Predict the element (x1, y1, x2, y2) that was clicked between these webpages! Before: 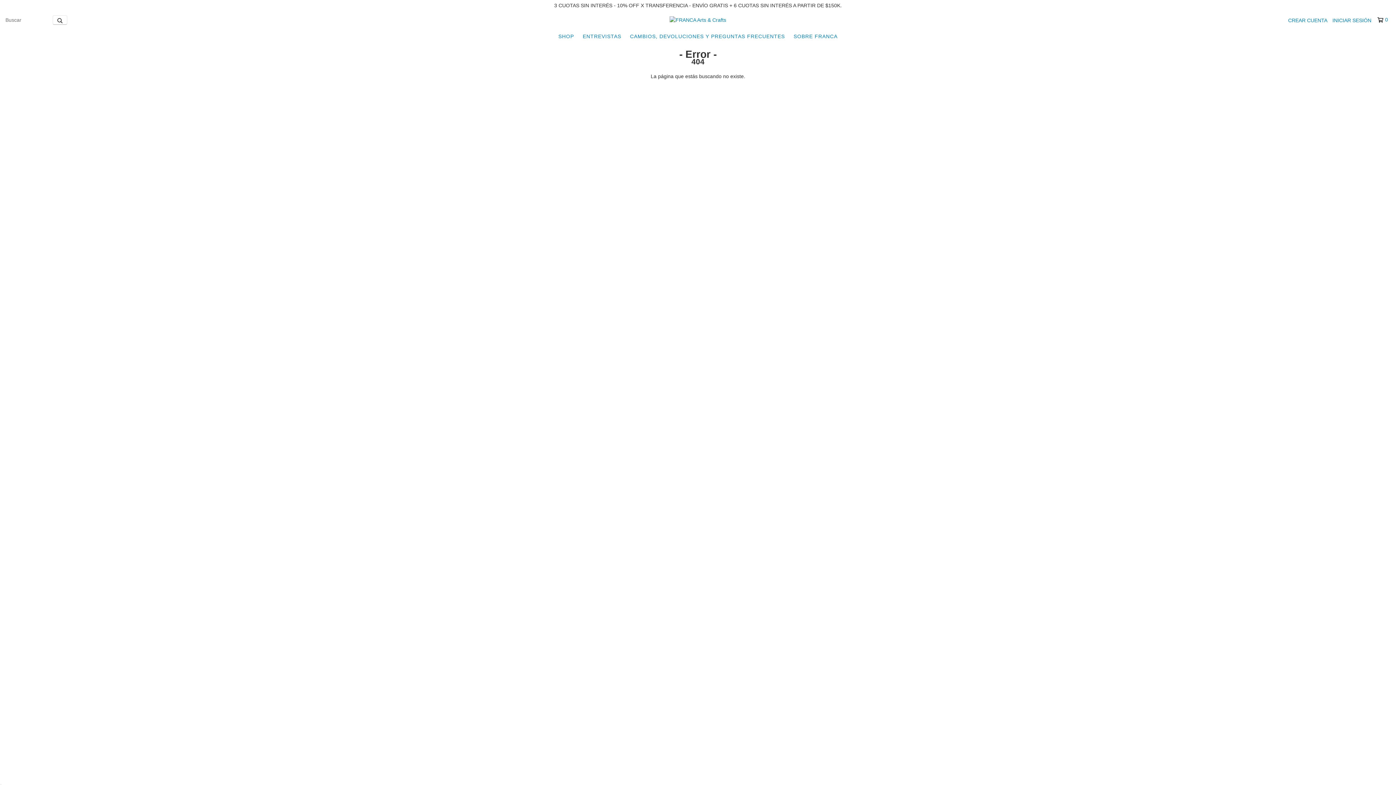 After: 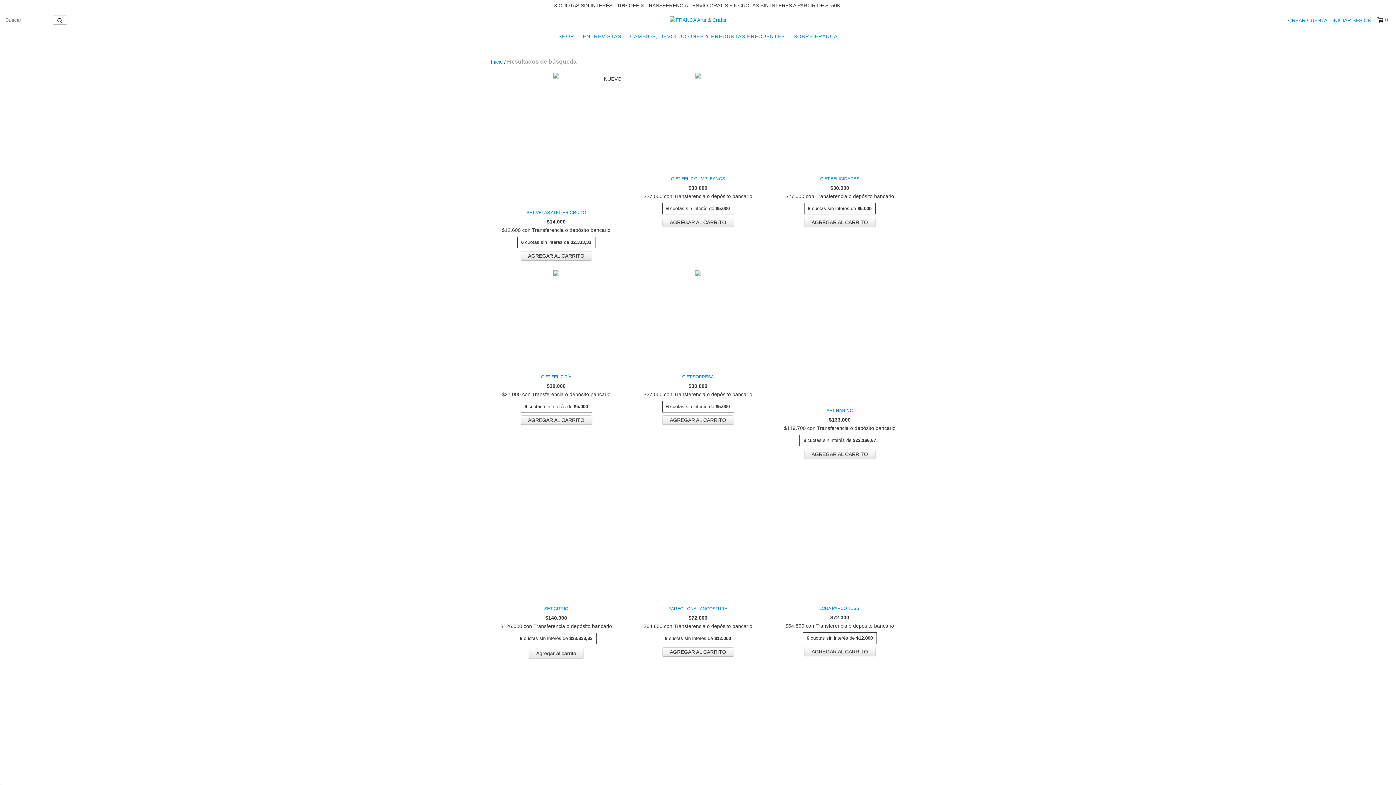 Action: bbox: (52, 15, 67, 24) label: Buscar